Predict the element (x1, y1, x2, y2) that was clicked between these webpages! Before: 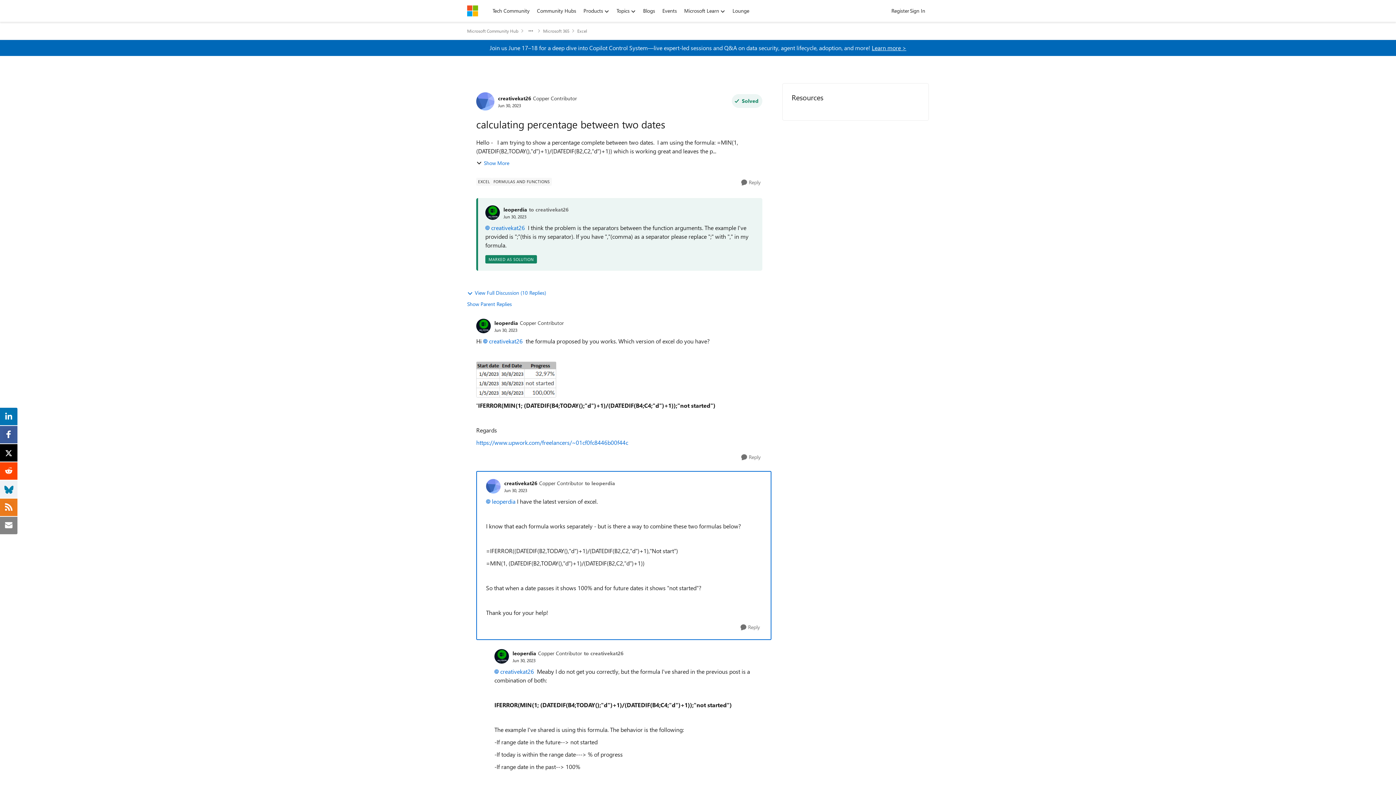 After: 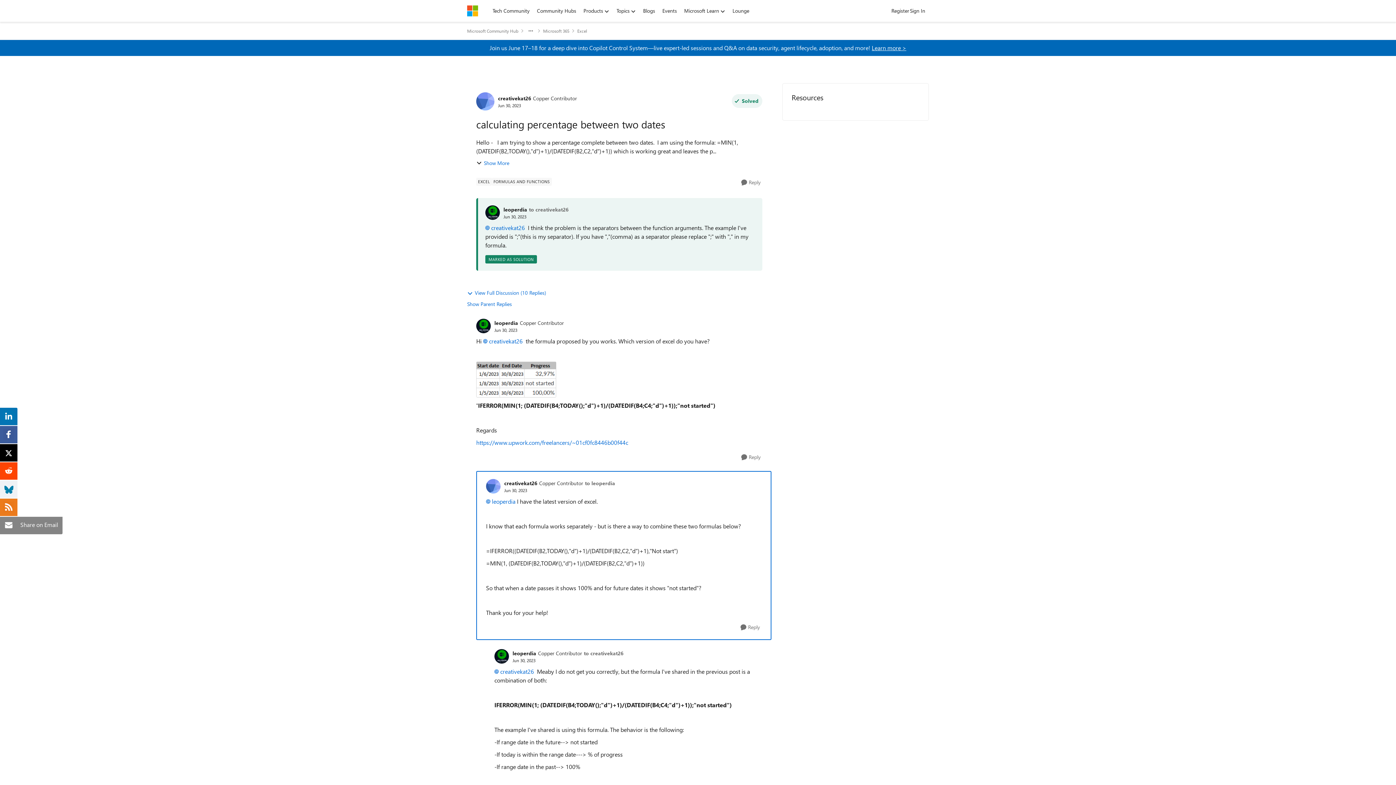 Action: bbox: (3, 520, 14, 528)